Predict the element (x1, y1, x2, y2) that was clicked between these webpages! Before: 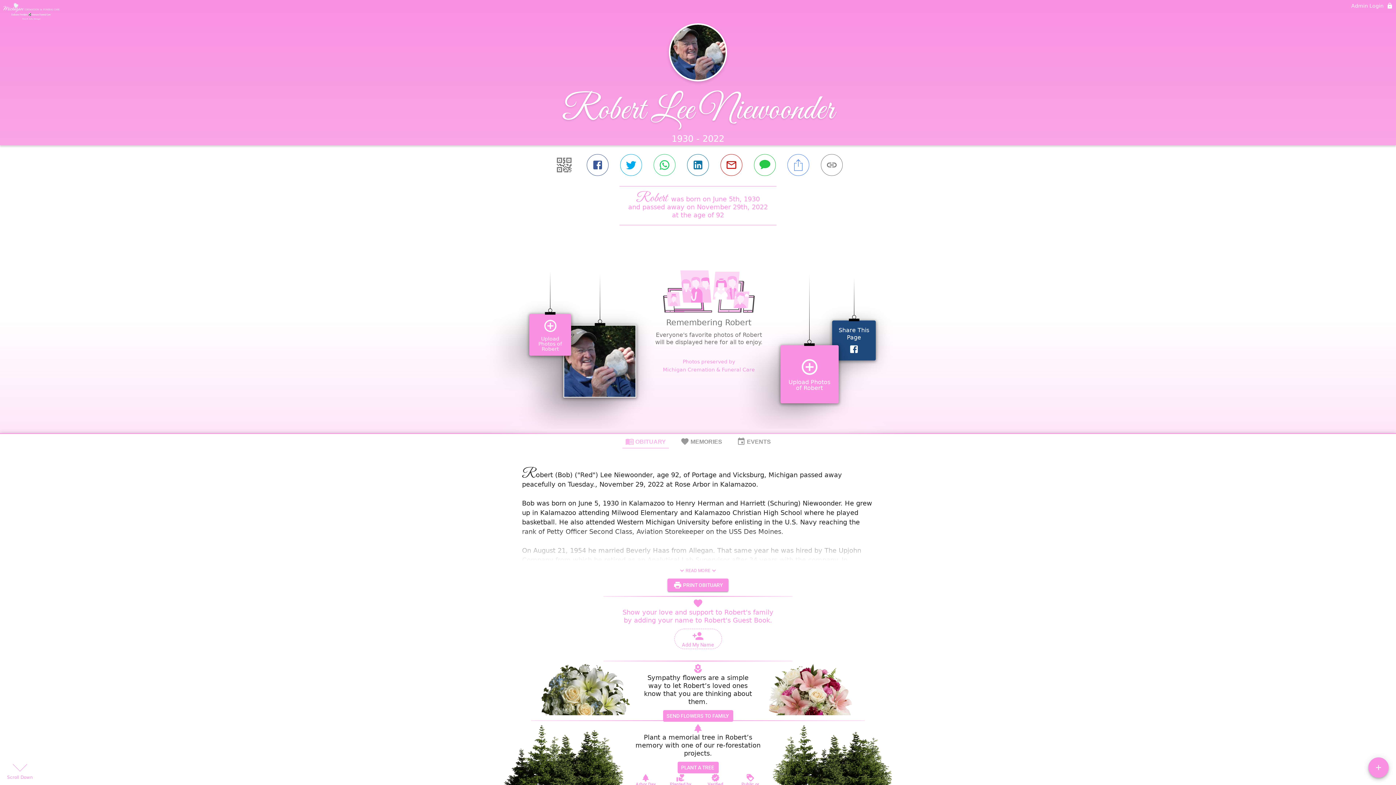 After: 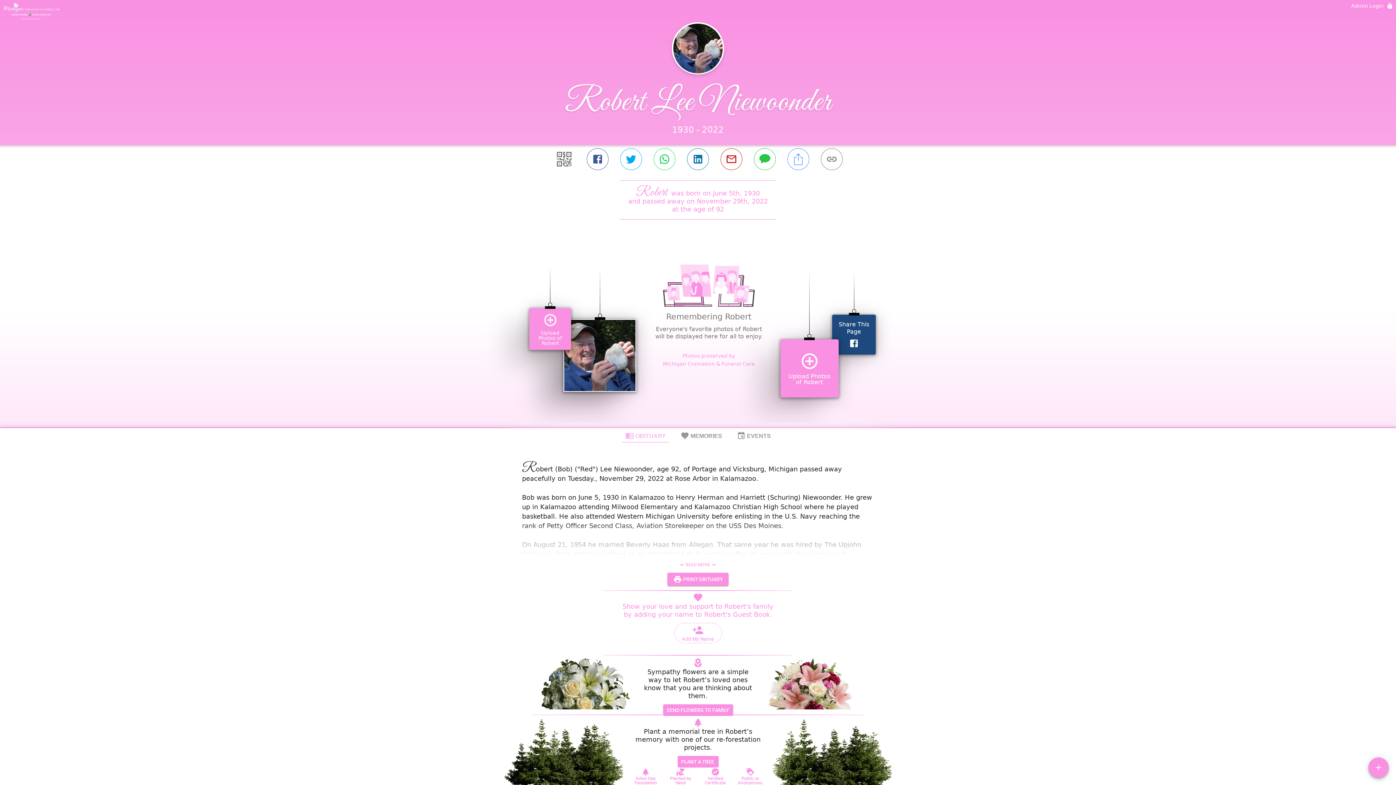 Action: label: Planted by Hand bbox: (674, 604, 698, 621)